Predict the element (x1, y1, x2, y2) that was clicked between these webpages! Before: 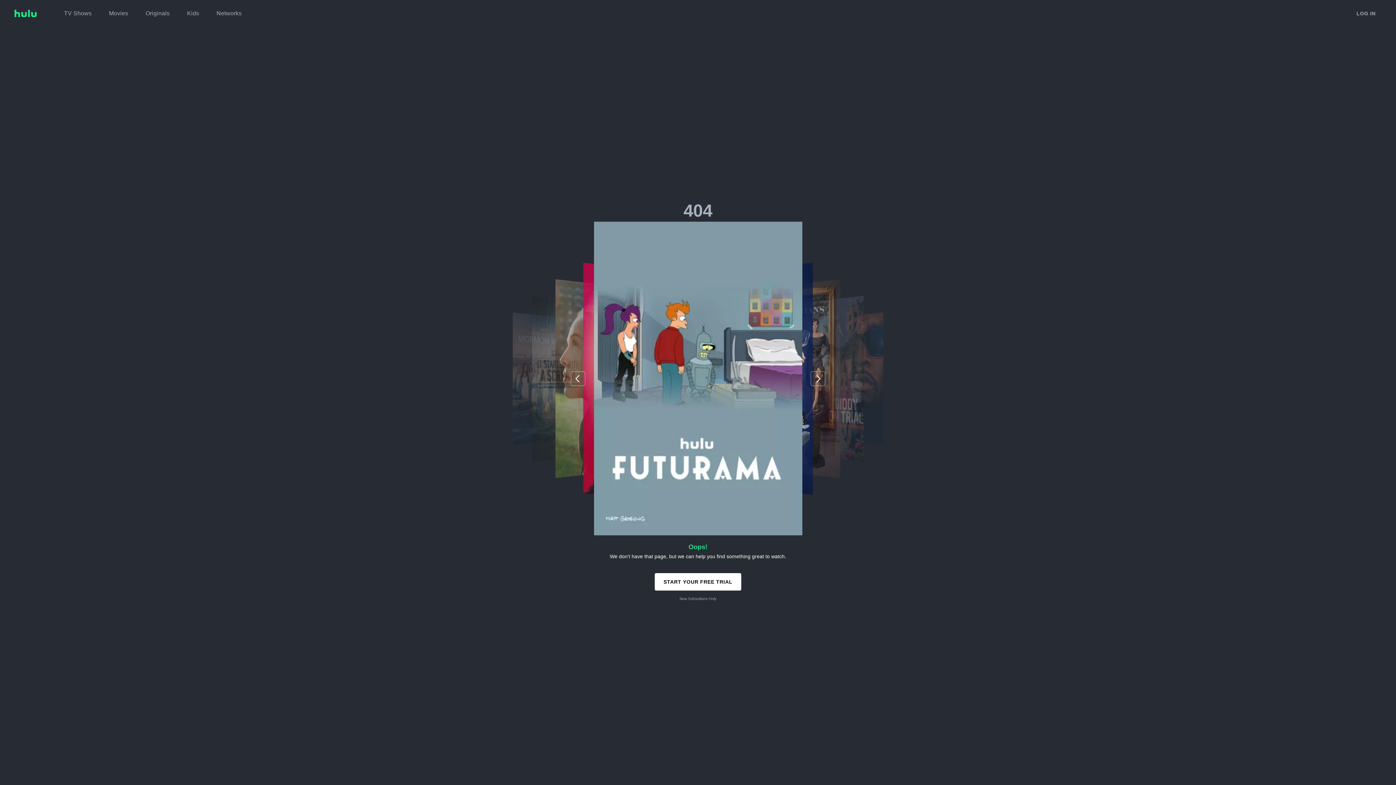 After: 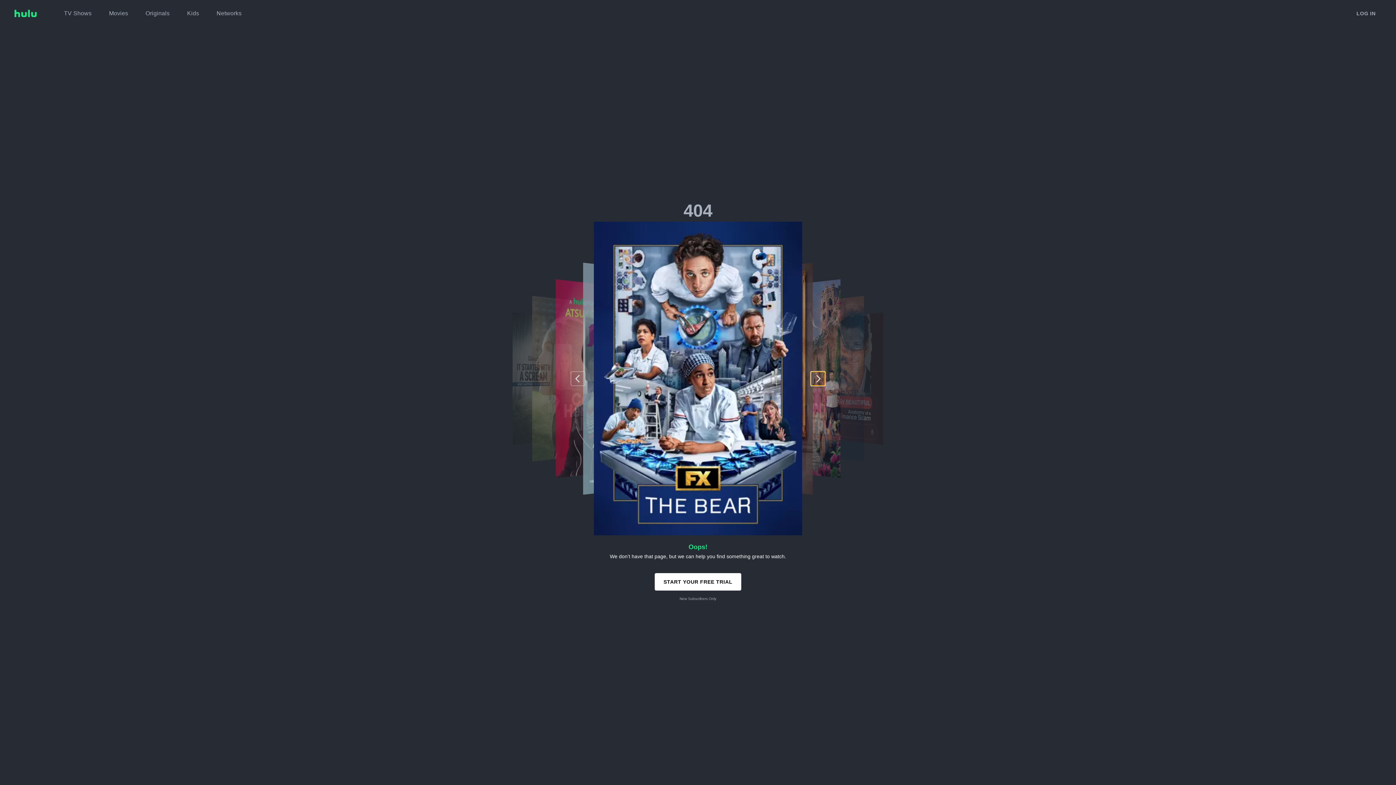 Action: bbox: (810, 371, 825, 386)